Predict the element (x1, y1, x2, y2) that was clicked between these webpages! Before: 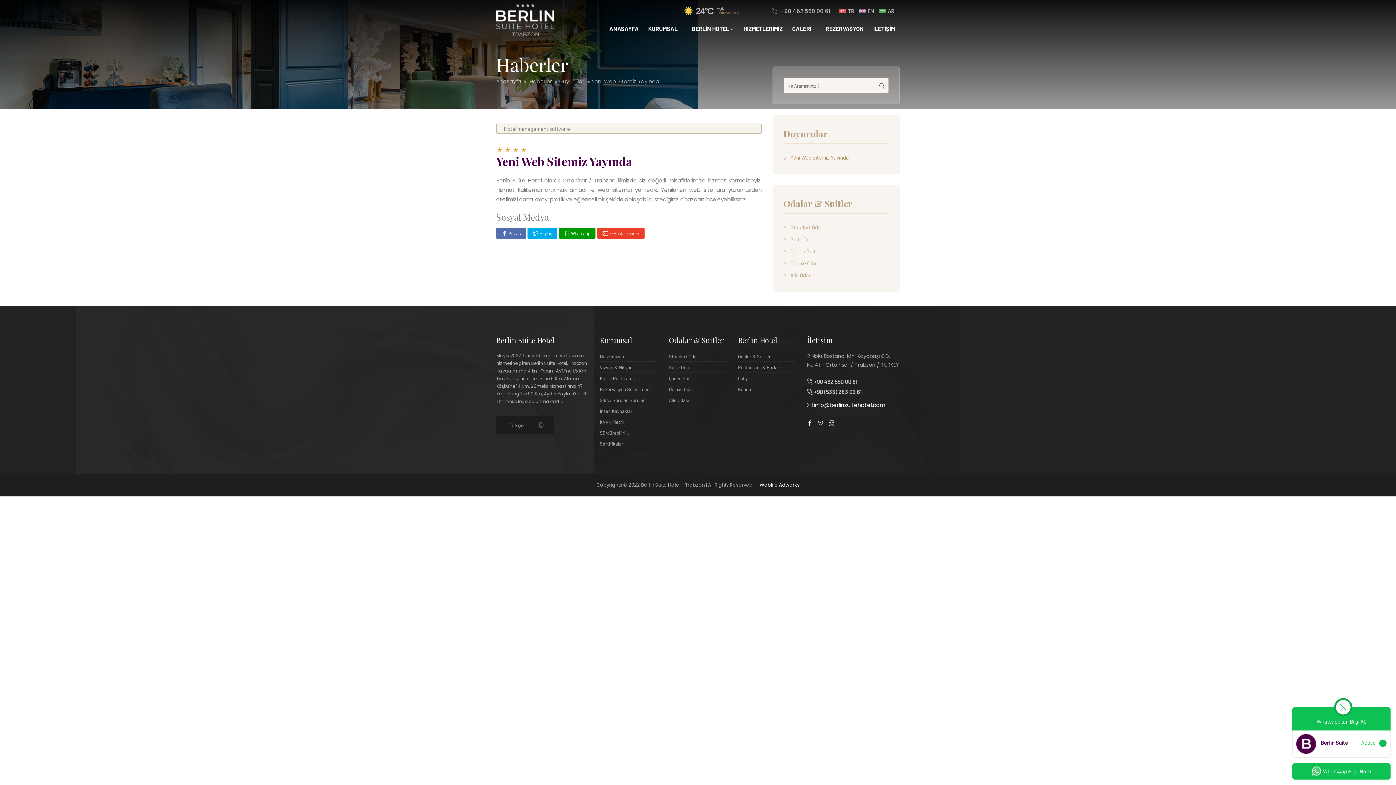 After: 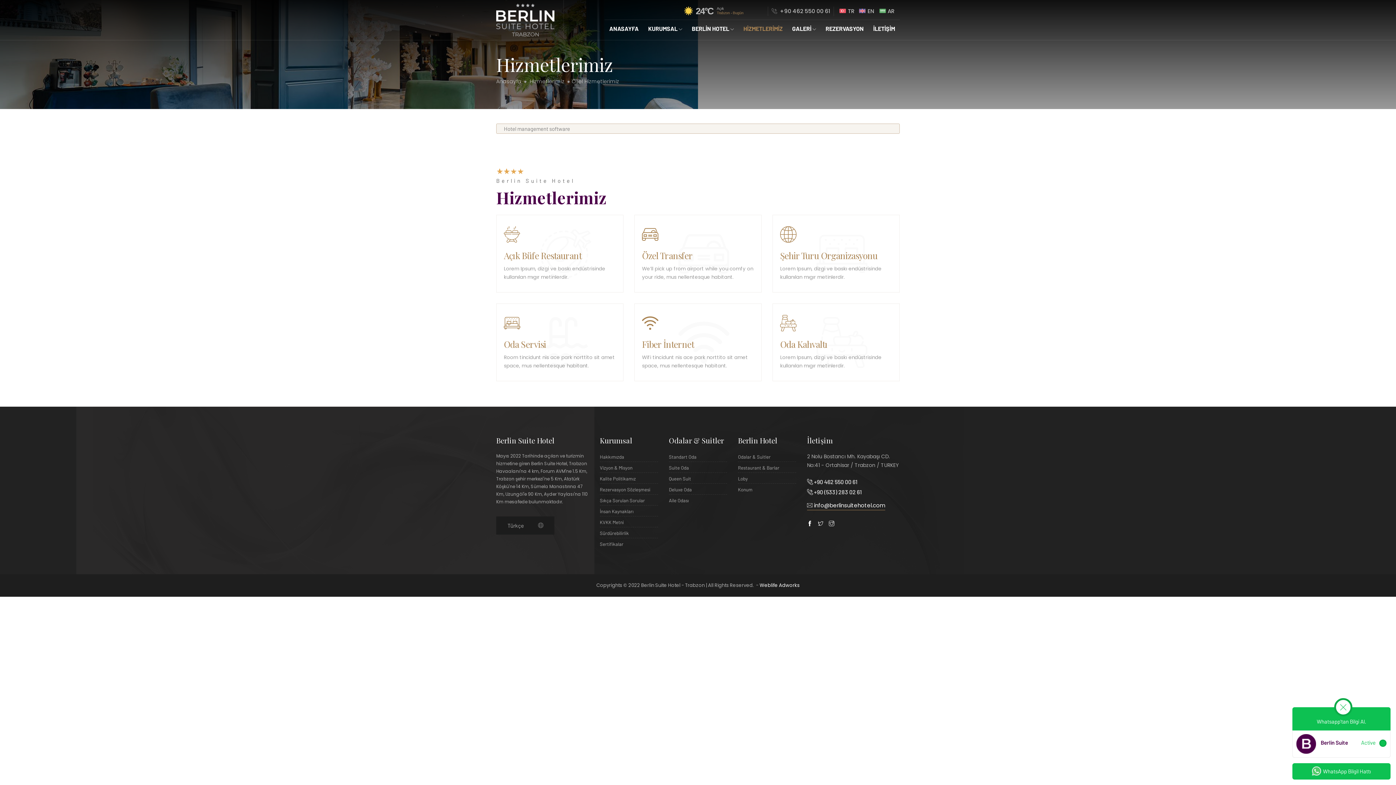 Action: label: HİZMETLERİMİZ bbox: (740, 20, 785, 36)